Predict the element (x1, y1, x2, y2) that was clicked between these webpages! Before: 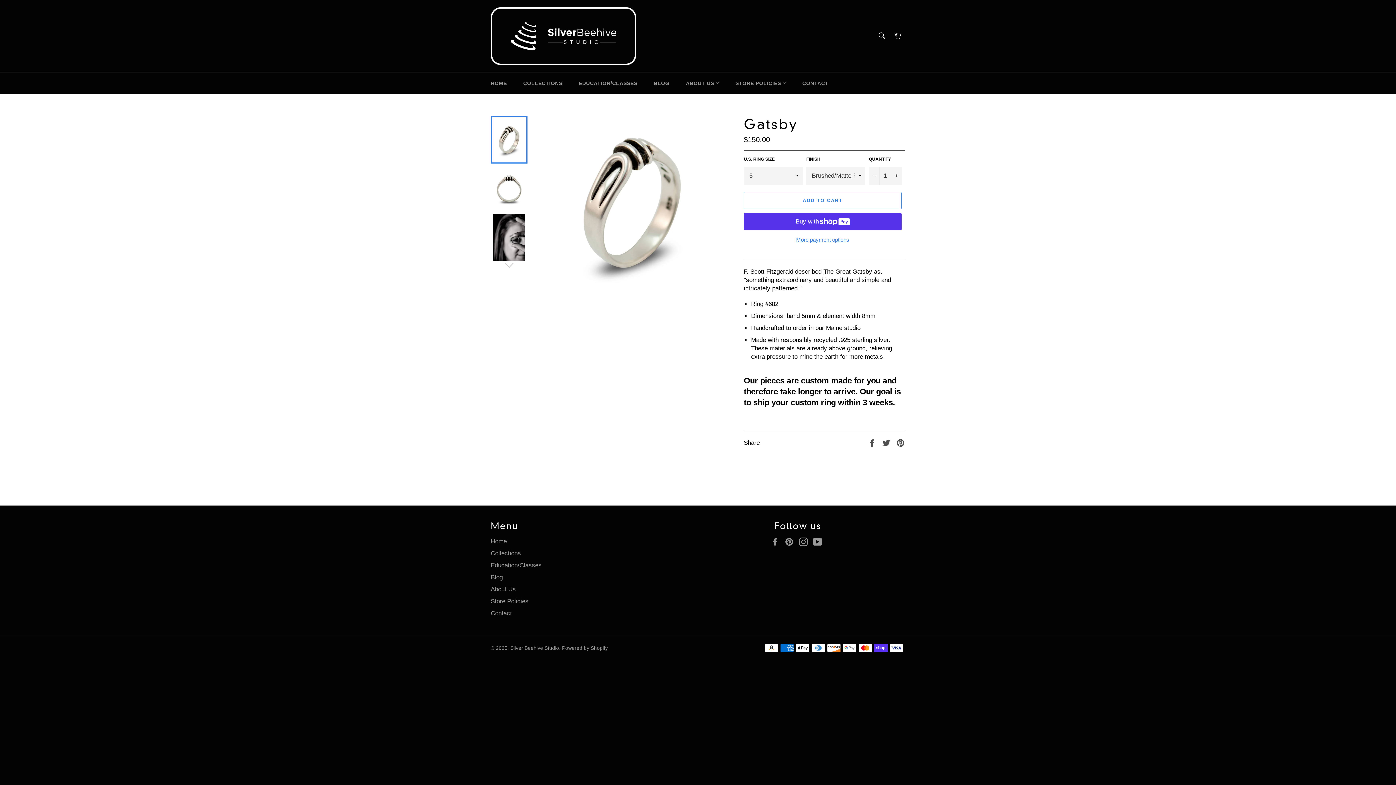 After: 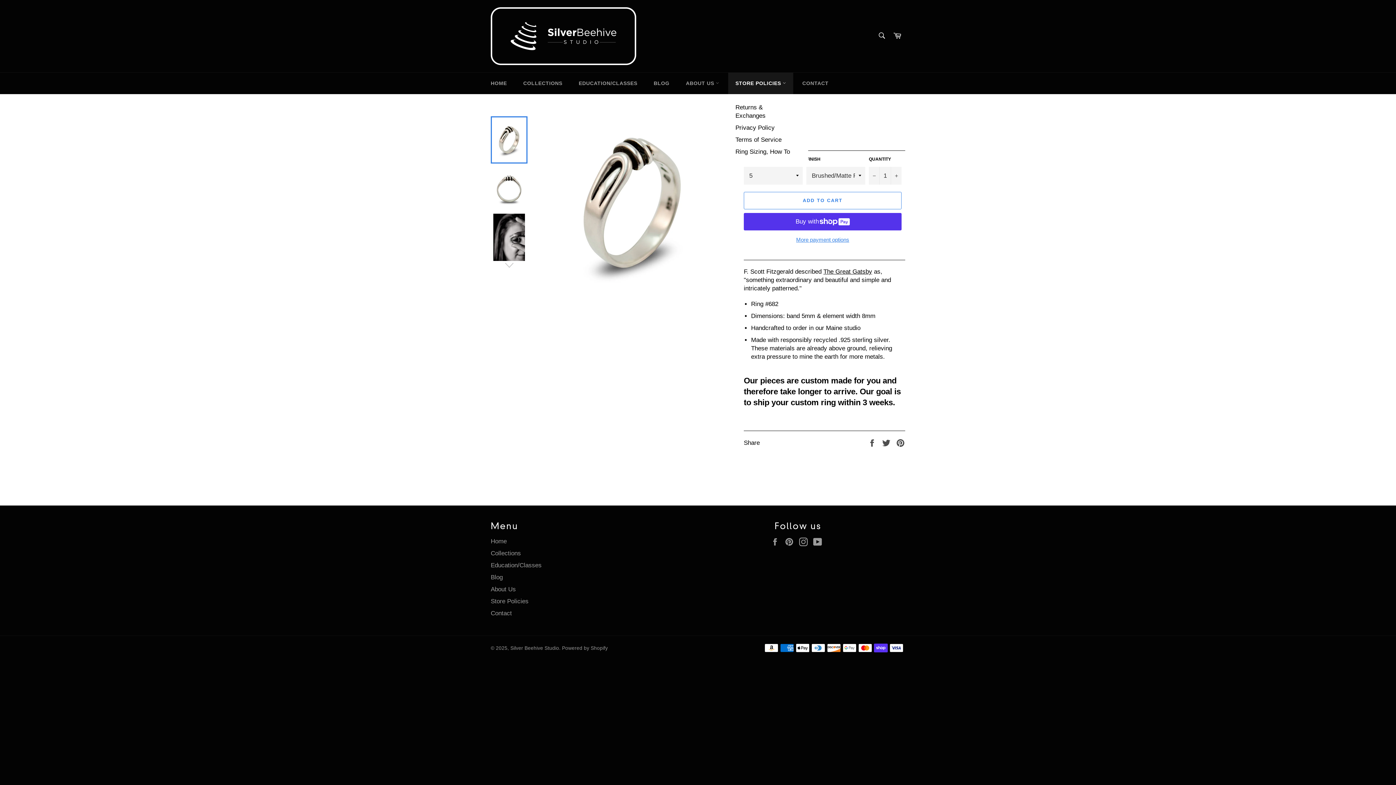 Action: bbox: (728, 72, 793, 94) label: STORE POLICIES 